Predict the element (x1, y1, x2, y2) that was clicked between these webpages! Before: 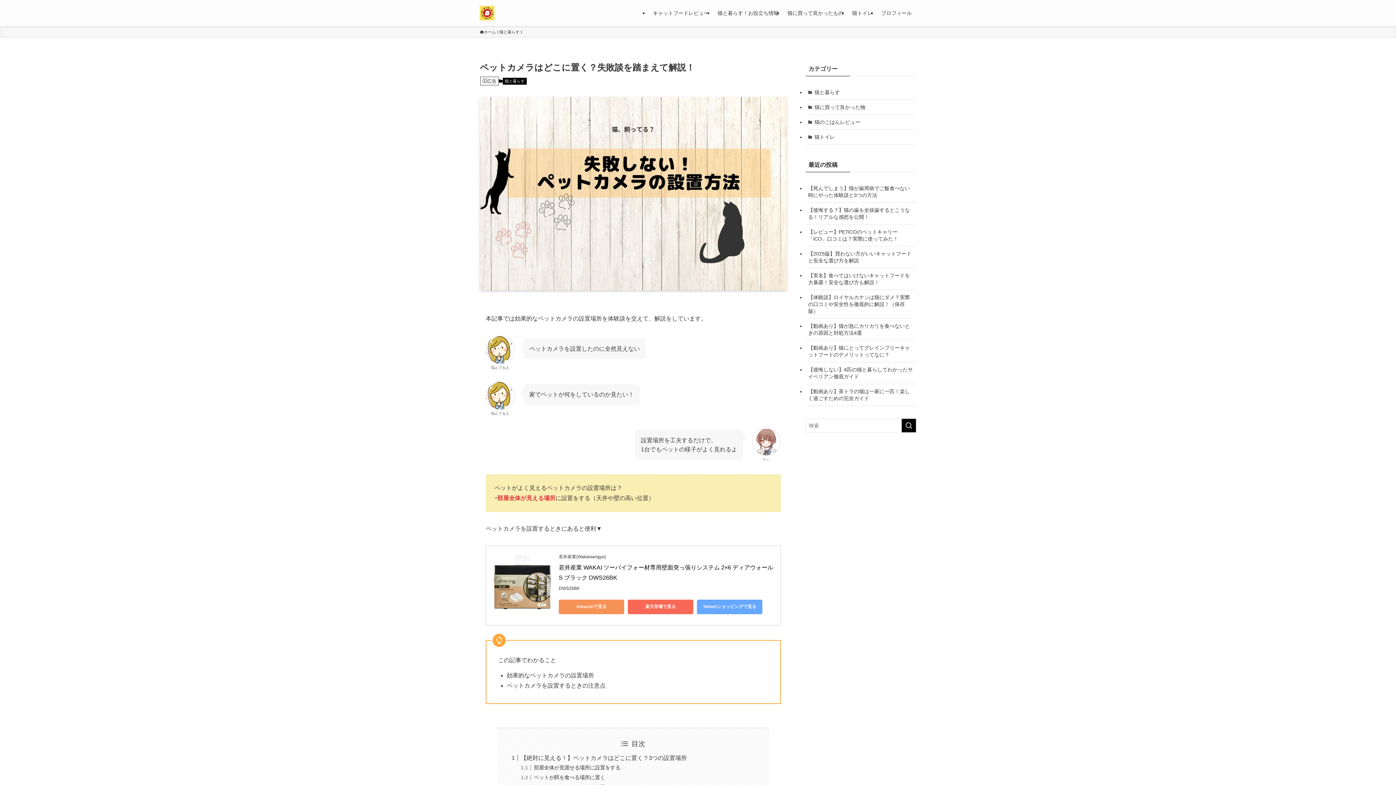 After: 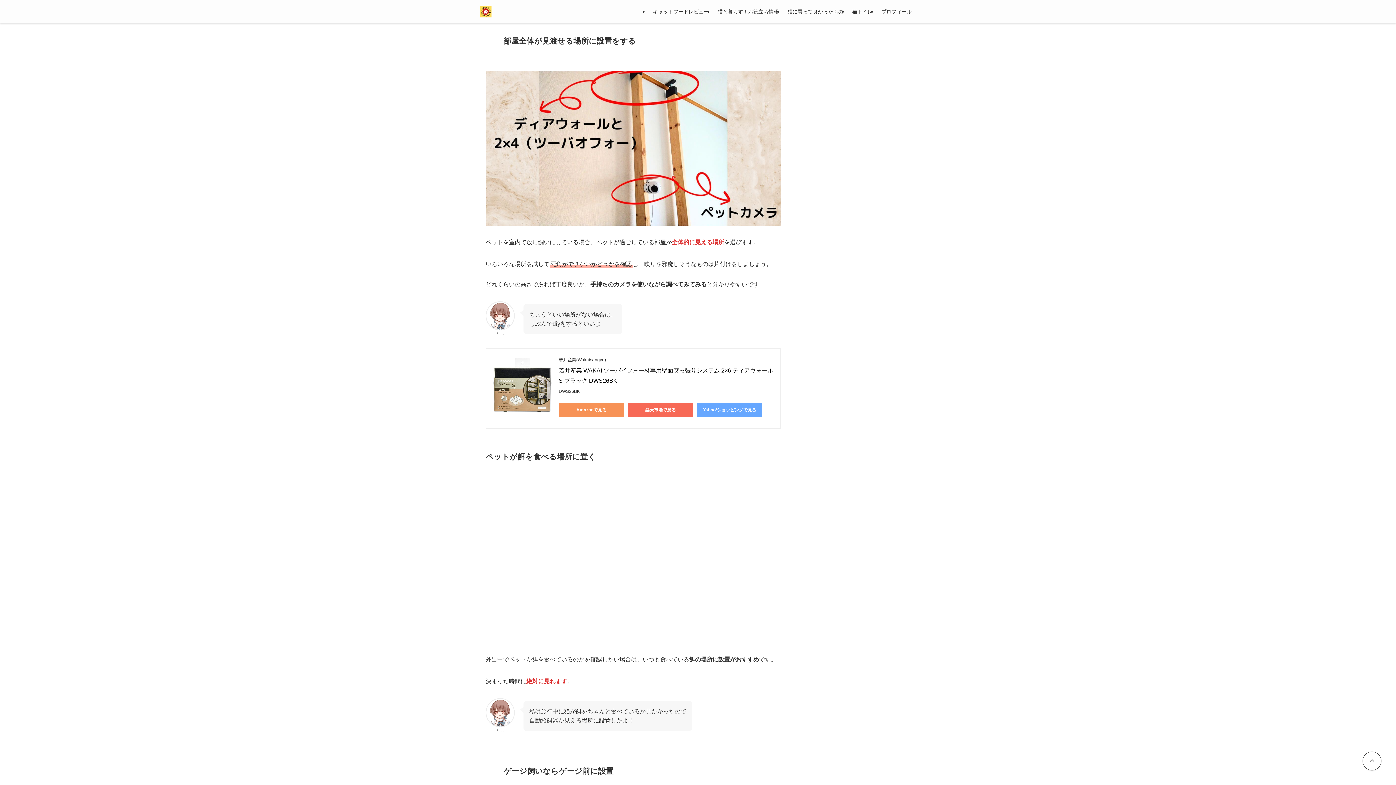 Action: label: 部屋全体が見渡せる場所に設置をする bbox: (533, 765, 620, 771)